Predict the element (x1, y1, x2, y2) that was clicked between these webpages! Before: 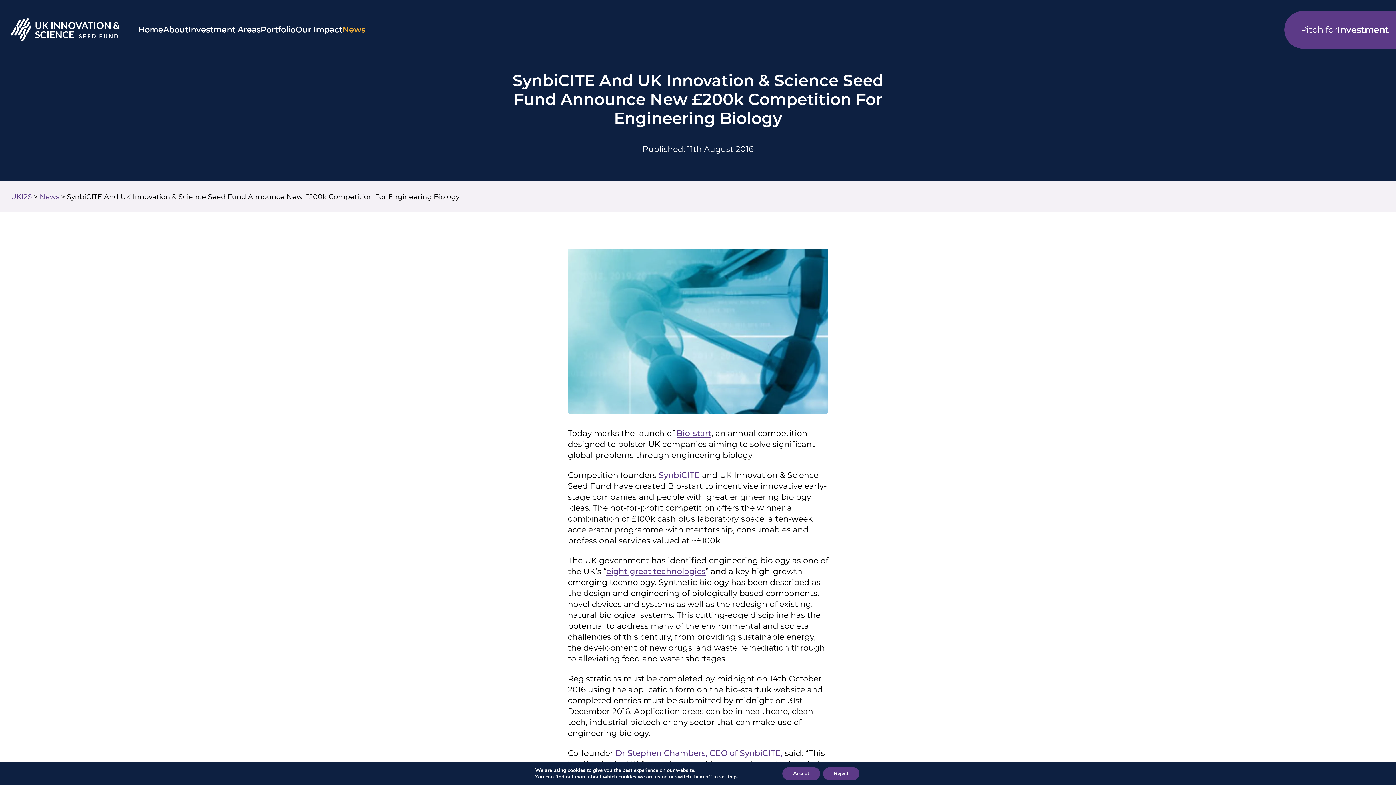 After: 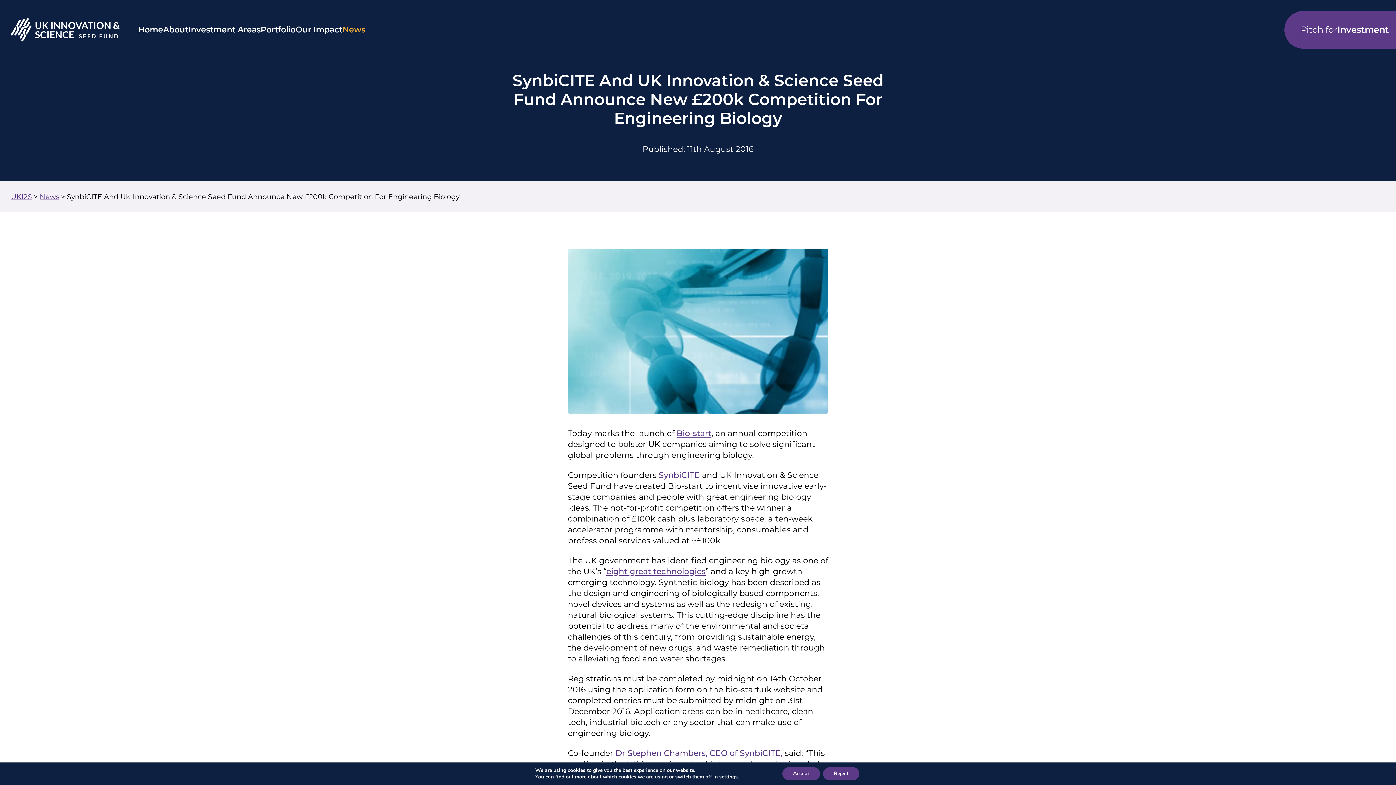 Action: label: Dr Stephen Chambers, CEO of SynbiCITE, bbox: (615, 748, 782, 758)